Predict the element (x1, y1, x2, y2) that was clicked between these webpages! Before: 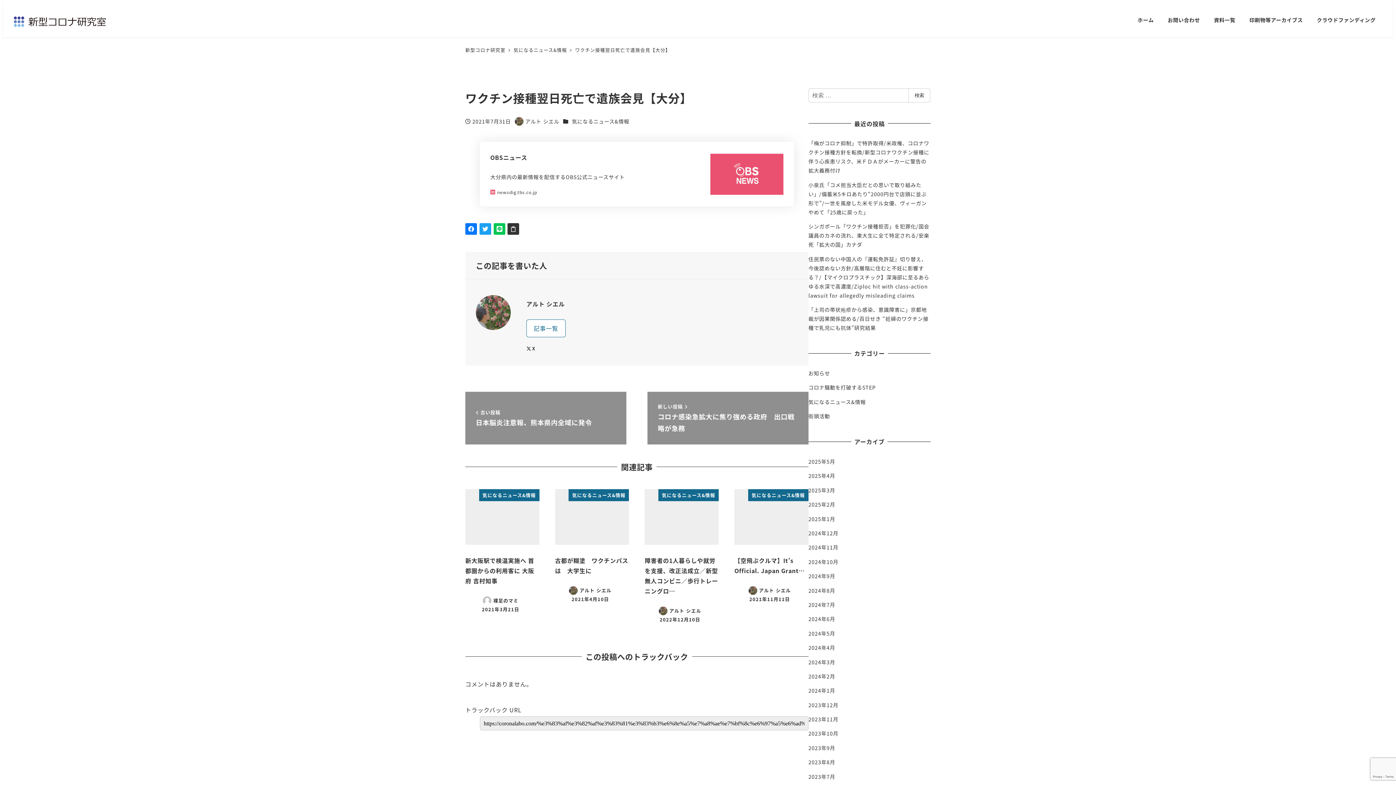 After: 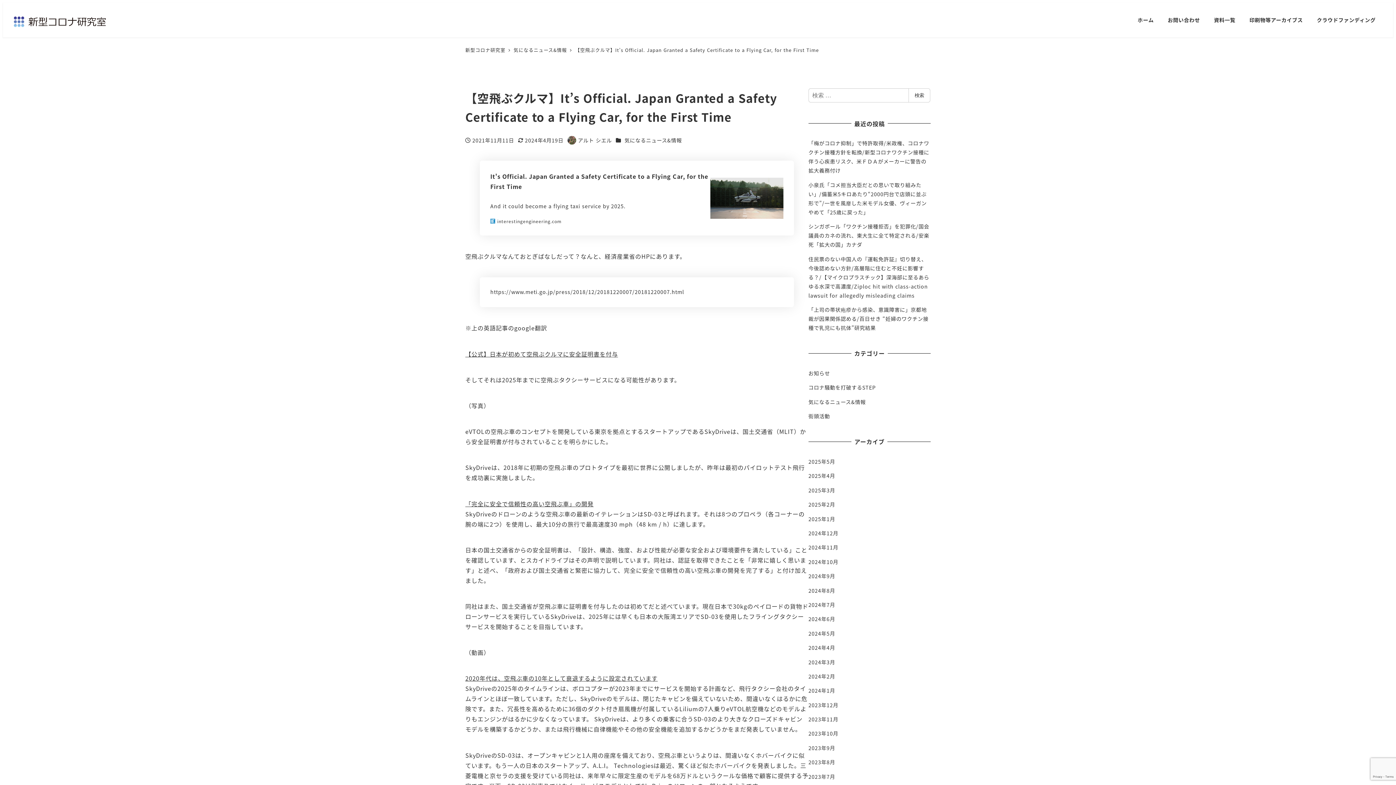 Action: label: 気になるニュース&情報
【空飛ぶクルマ】It’s Official. Japan Grant…
アルト シエル
2021年11月11日 bbox: (734, 489, 808, 603)